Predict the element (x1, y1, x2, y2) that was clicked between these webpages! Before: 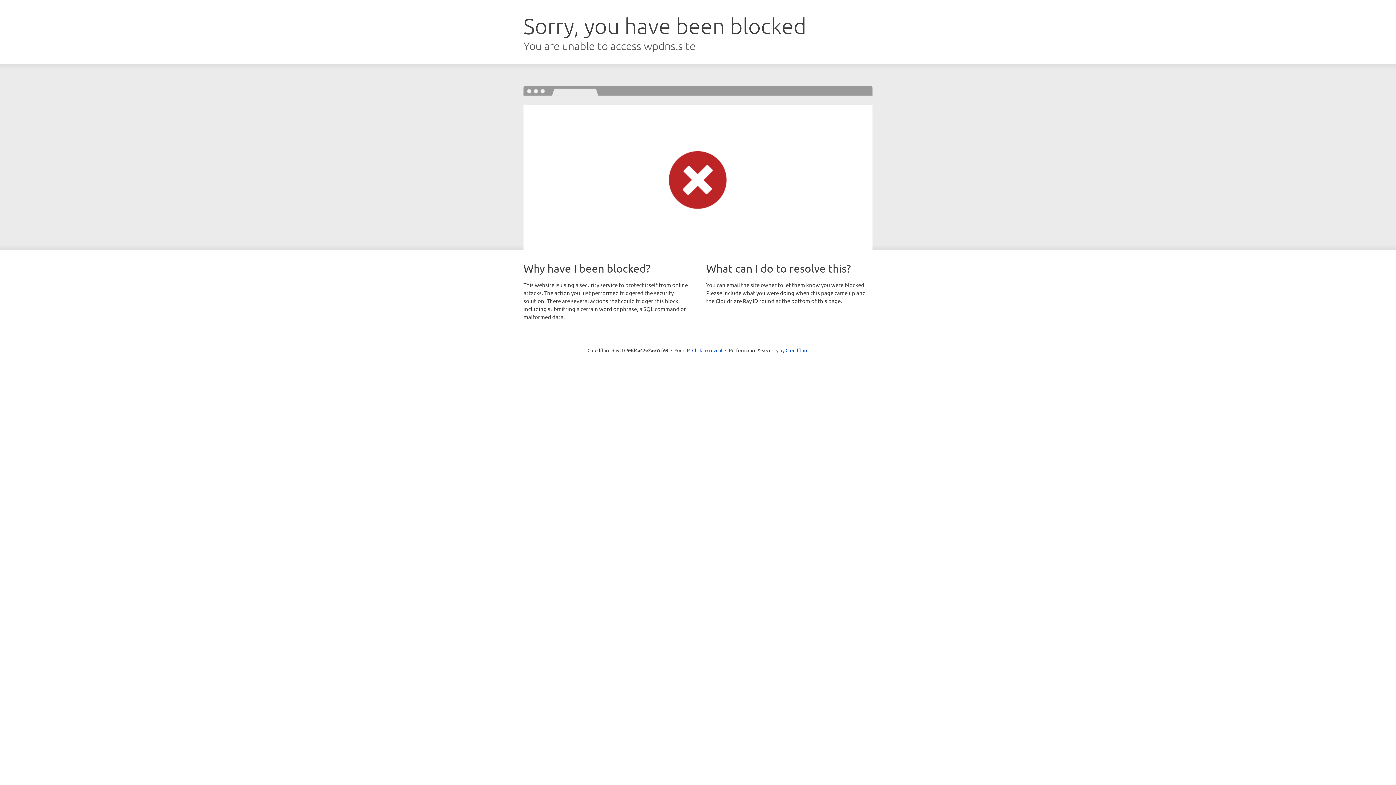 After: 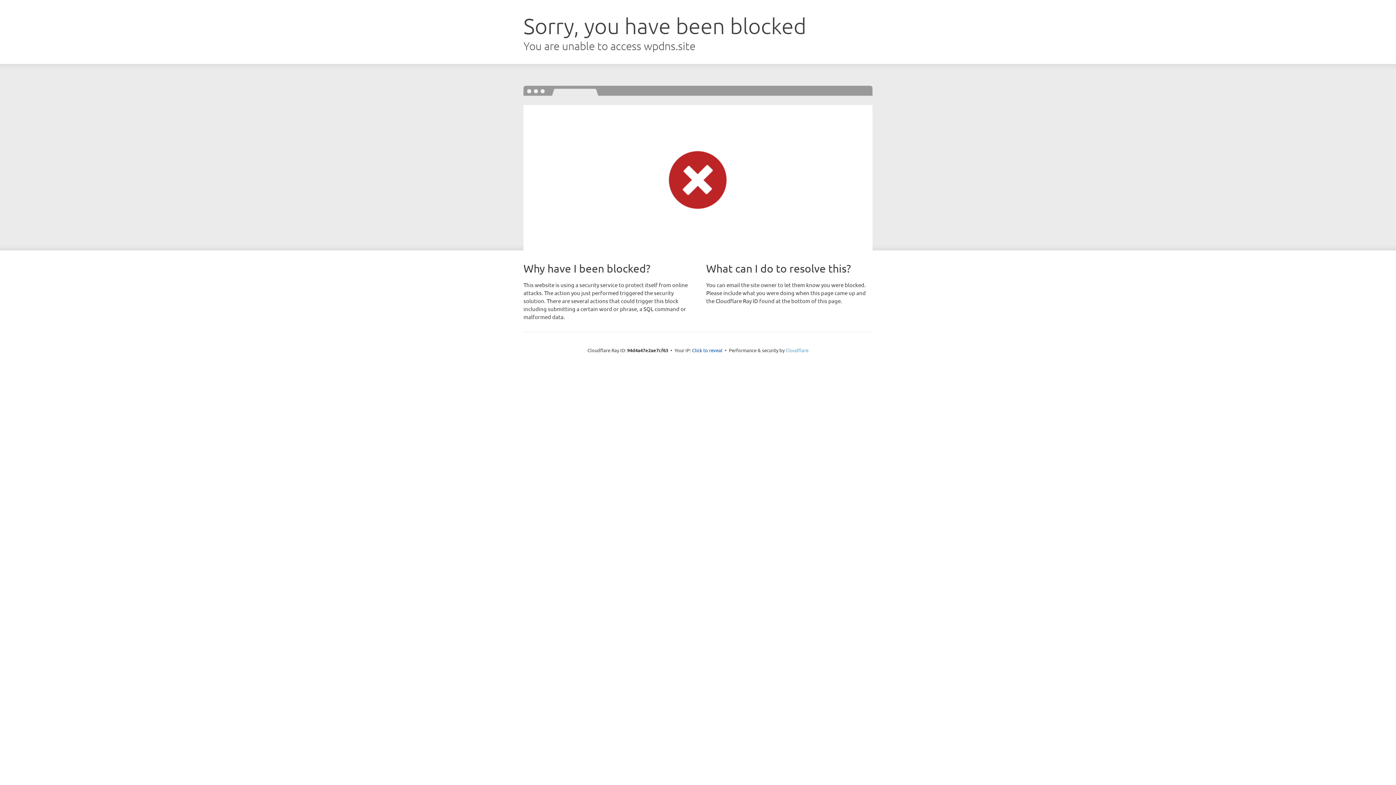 Action: bbox: (785, 347, 808, 353) label: Cloudflare